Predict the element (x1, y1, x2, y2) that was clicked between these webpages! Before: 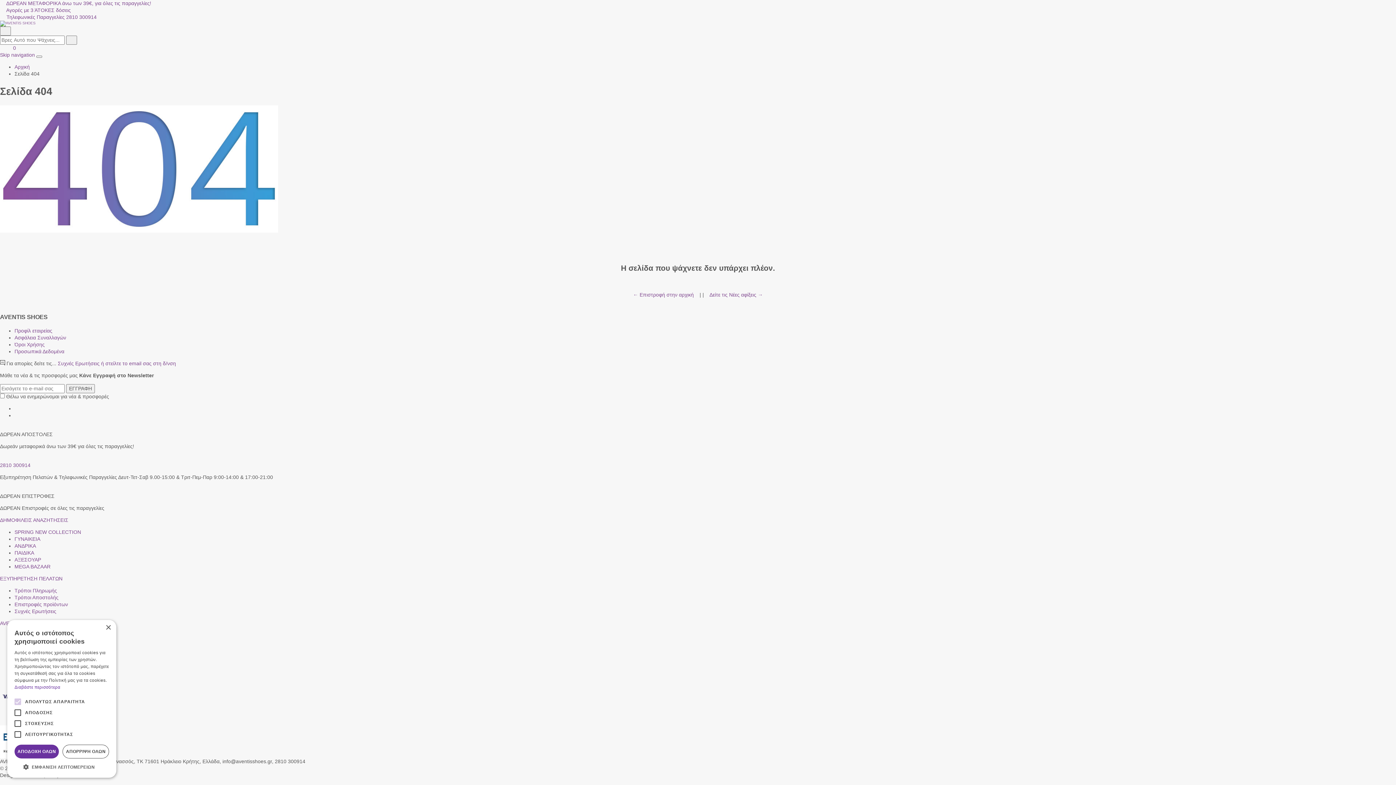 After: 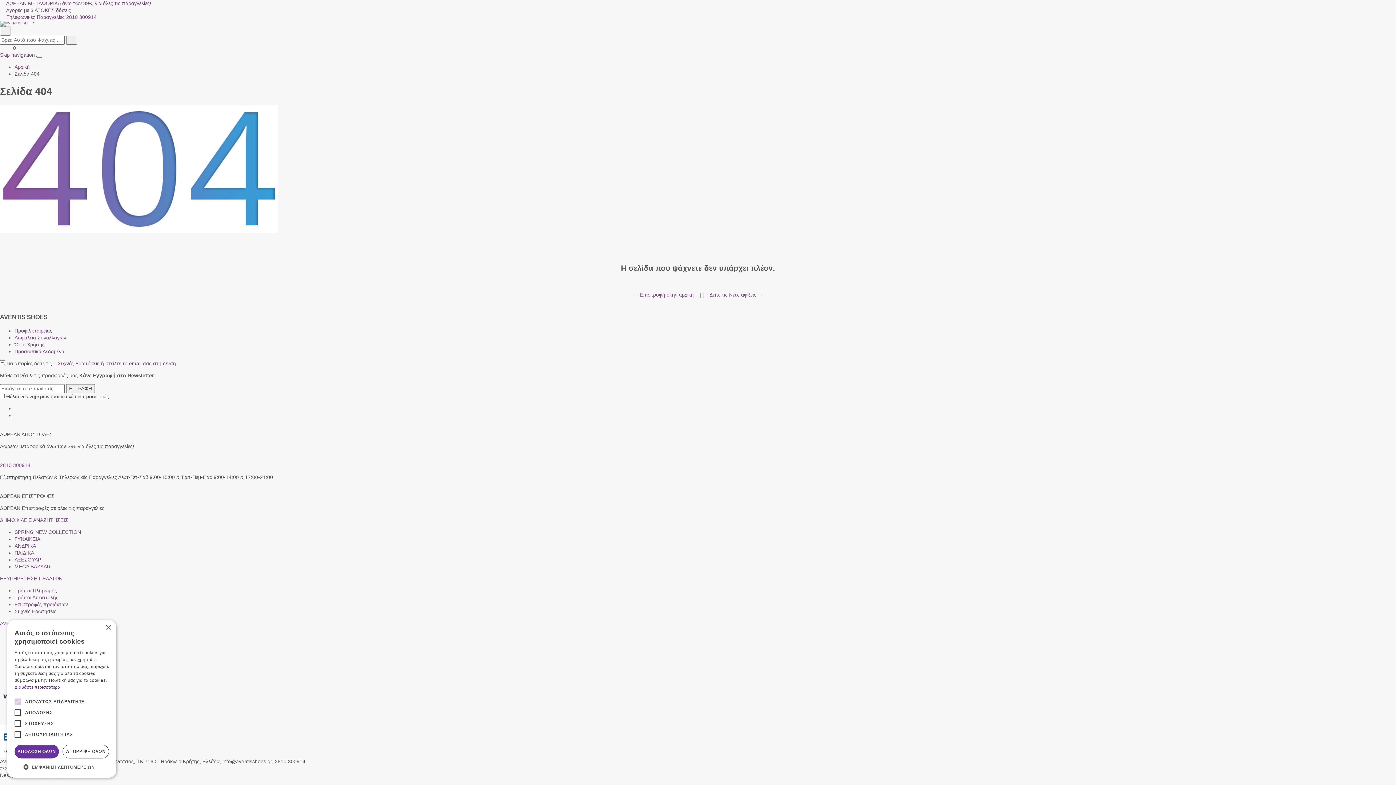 Action: bbox: (0, 462, 30, 468) label: 2810 300914